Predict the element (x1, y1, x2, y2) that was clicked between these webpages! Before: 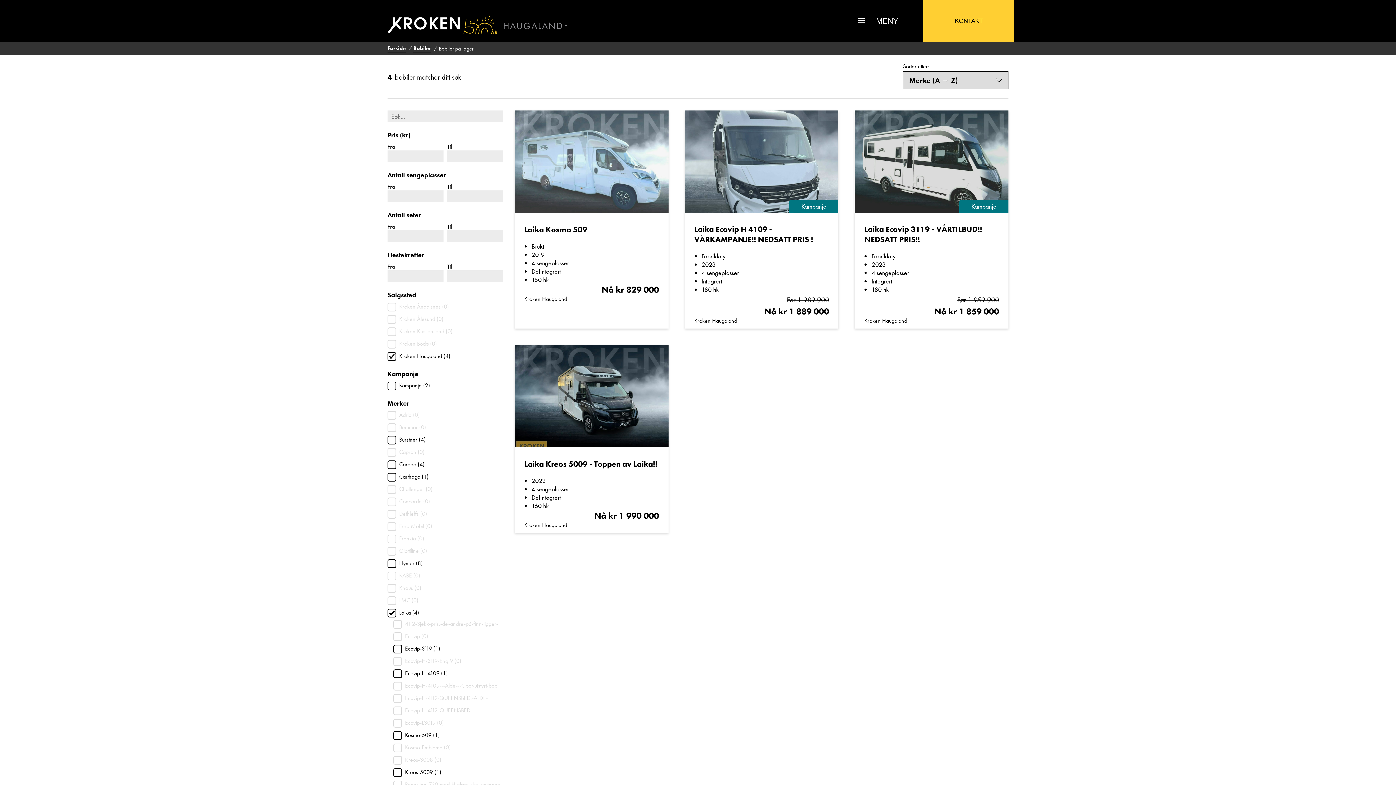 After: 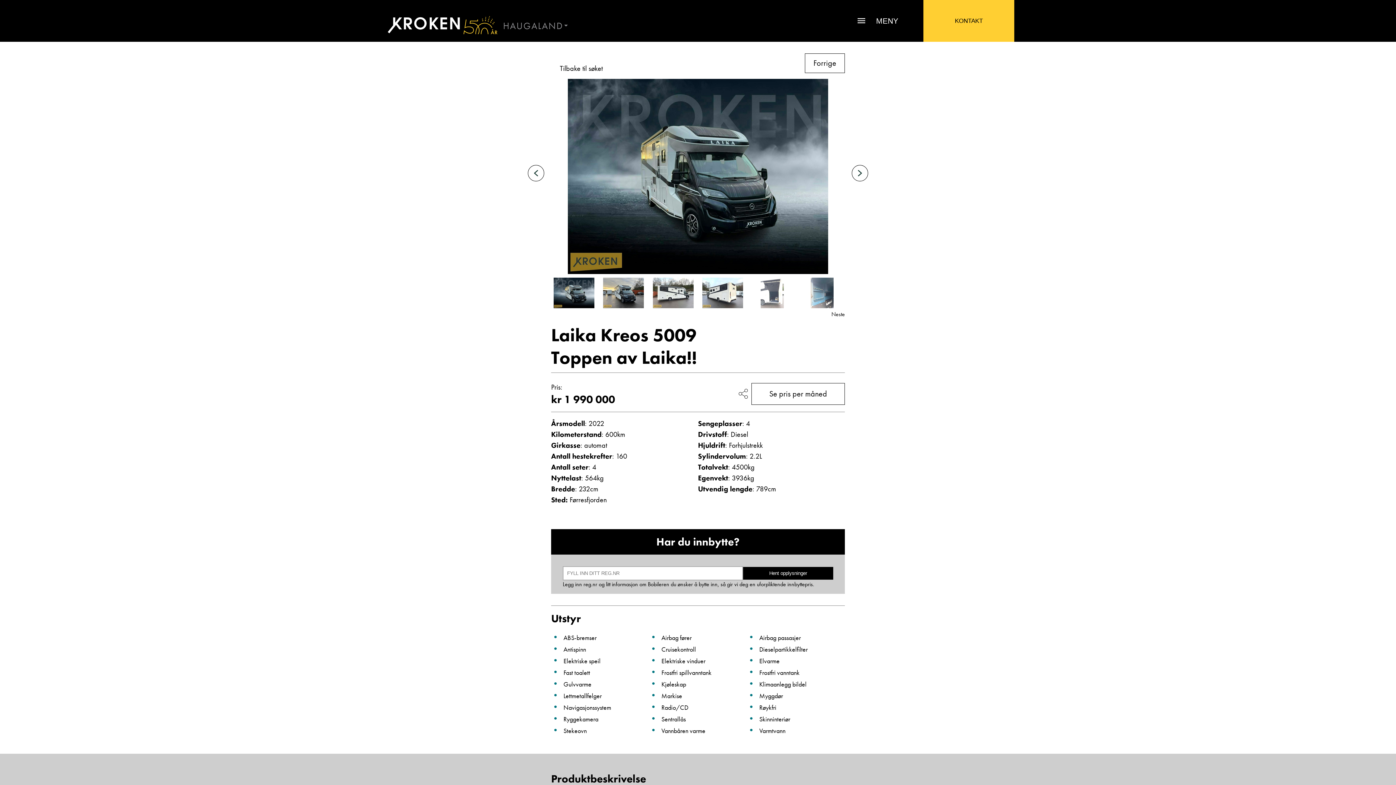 Action: bbox: (514, 345, 668, 533) label: Laika Kreos 5009 - Toppen av Laika!!
2022
4 sengeplasser
Delintegrert
160 hk
Nå kr 1 990 000
Kroken Haugaland